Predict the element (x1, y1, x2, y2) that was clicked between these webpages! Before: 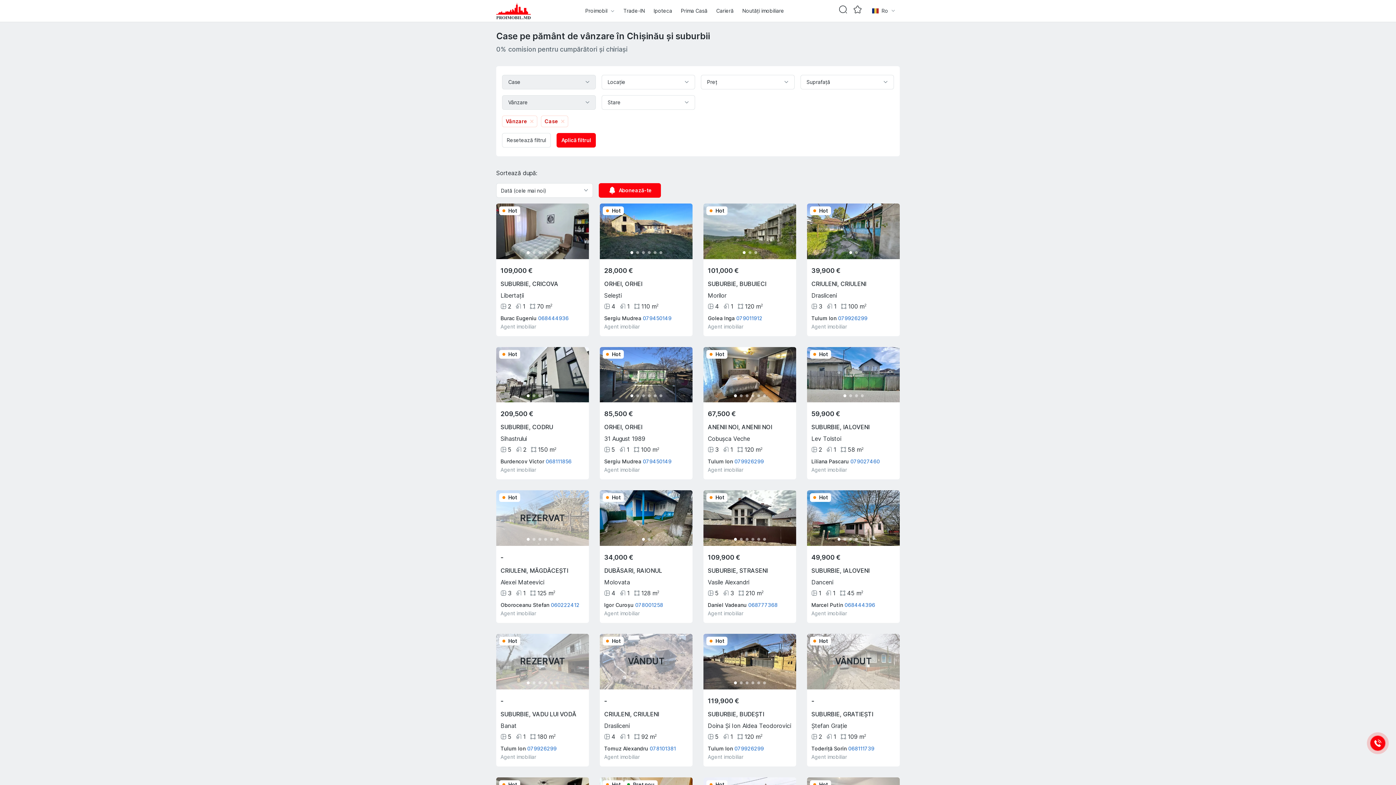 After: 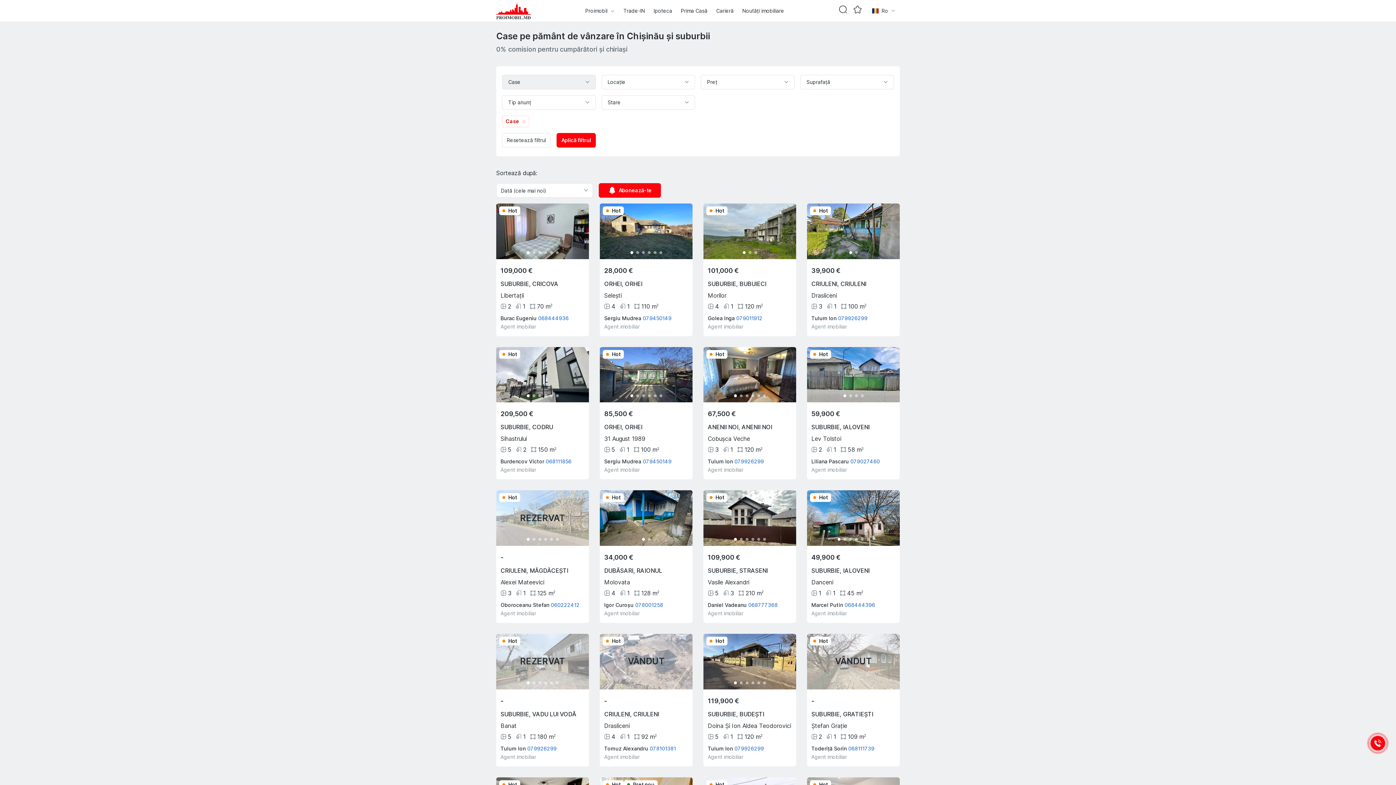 Action: bbox: (502, 115, 537, 127) label: Vânzare